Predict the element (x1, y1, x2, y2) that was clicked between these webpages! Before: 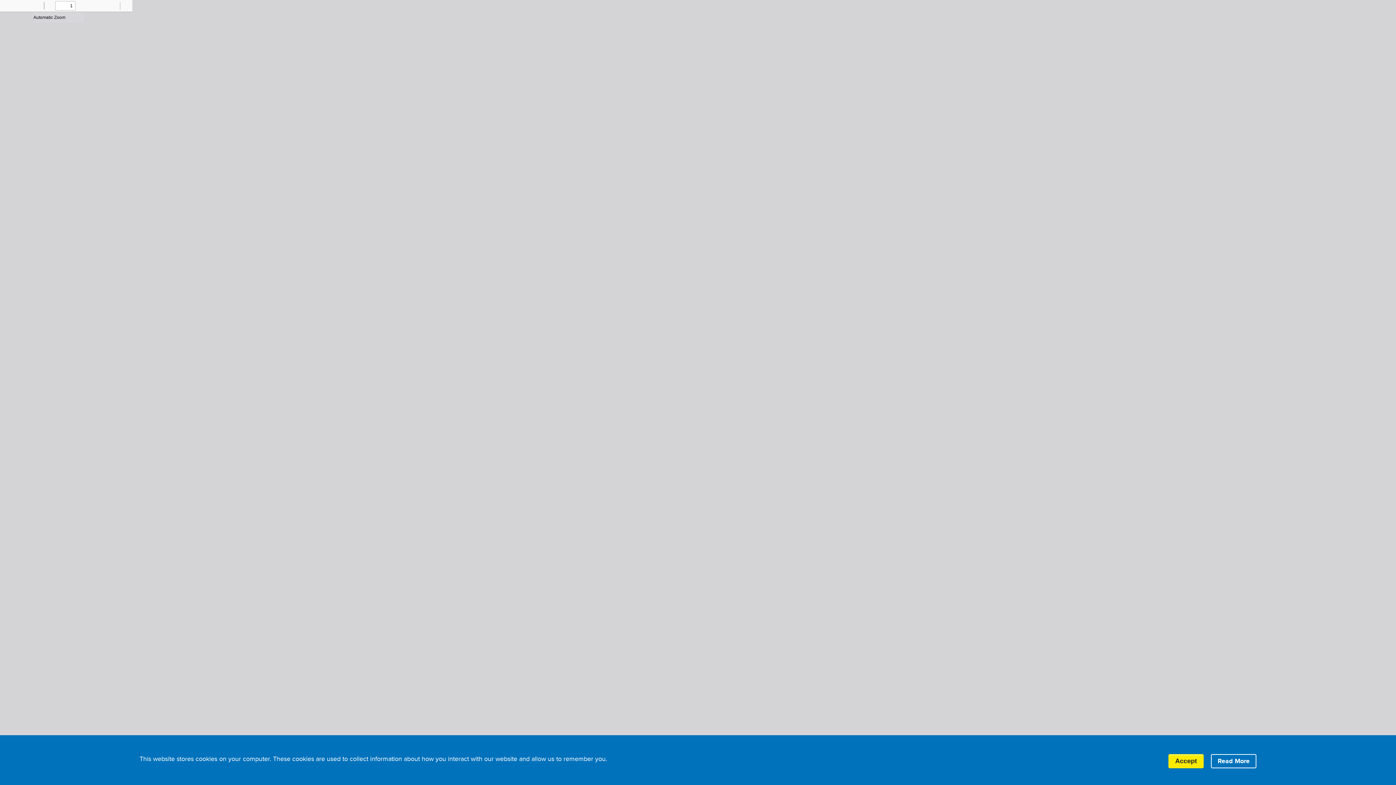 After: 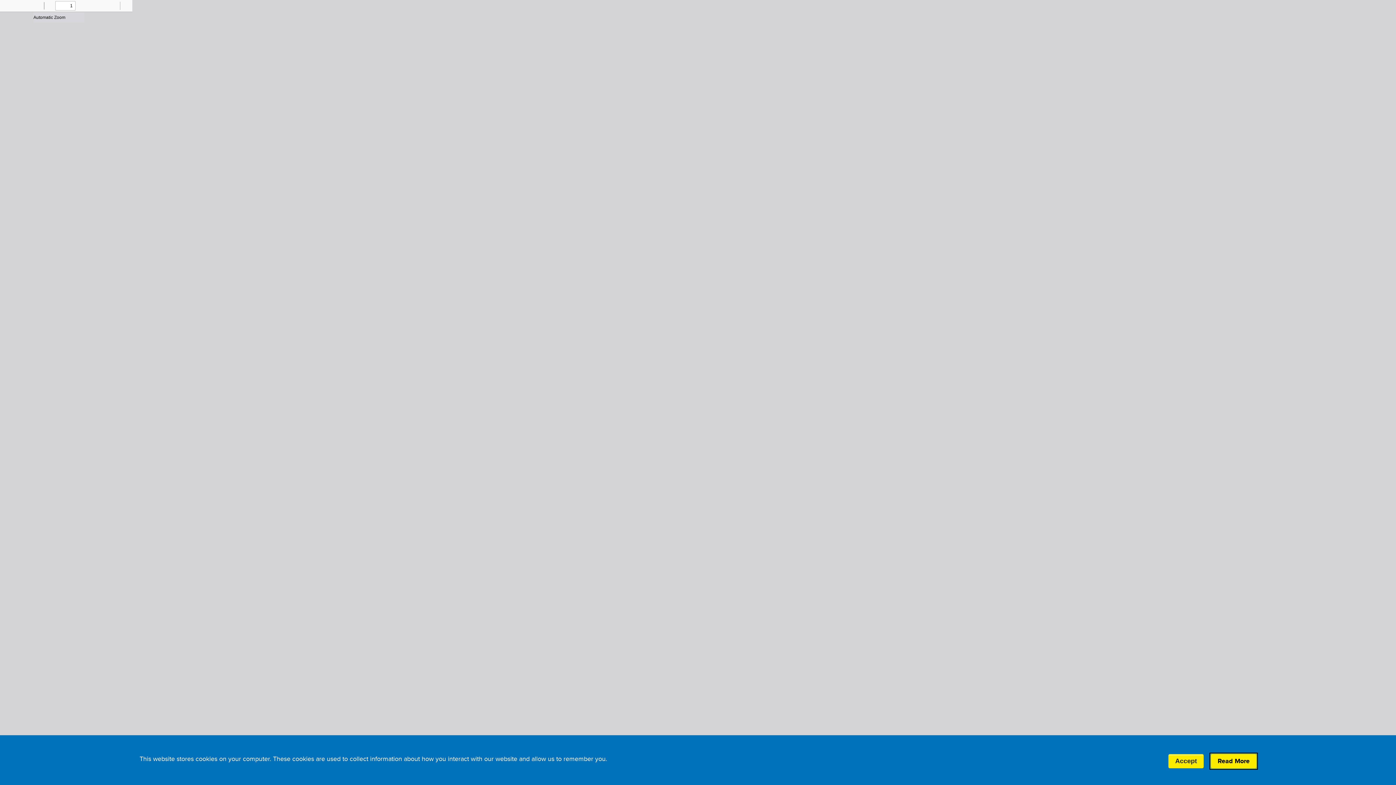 Action: label: Read More bbox: (1211, 754, 1256, 768)